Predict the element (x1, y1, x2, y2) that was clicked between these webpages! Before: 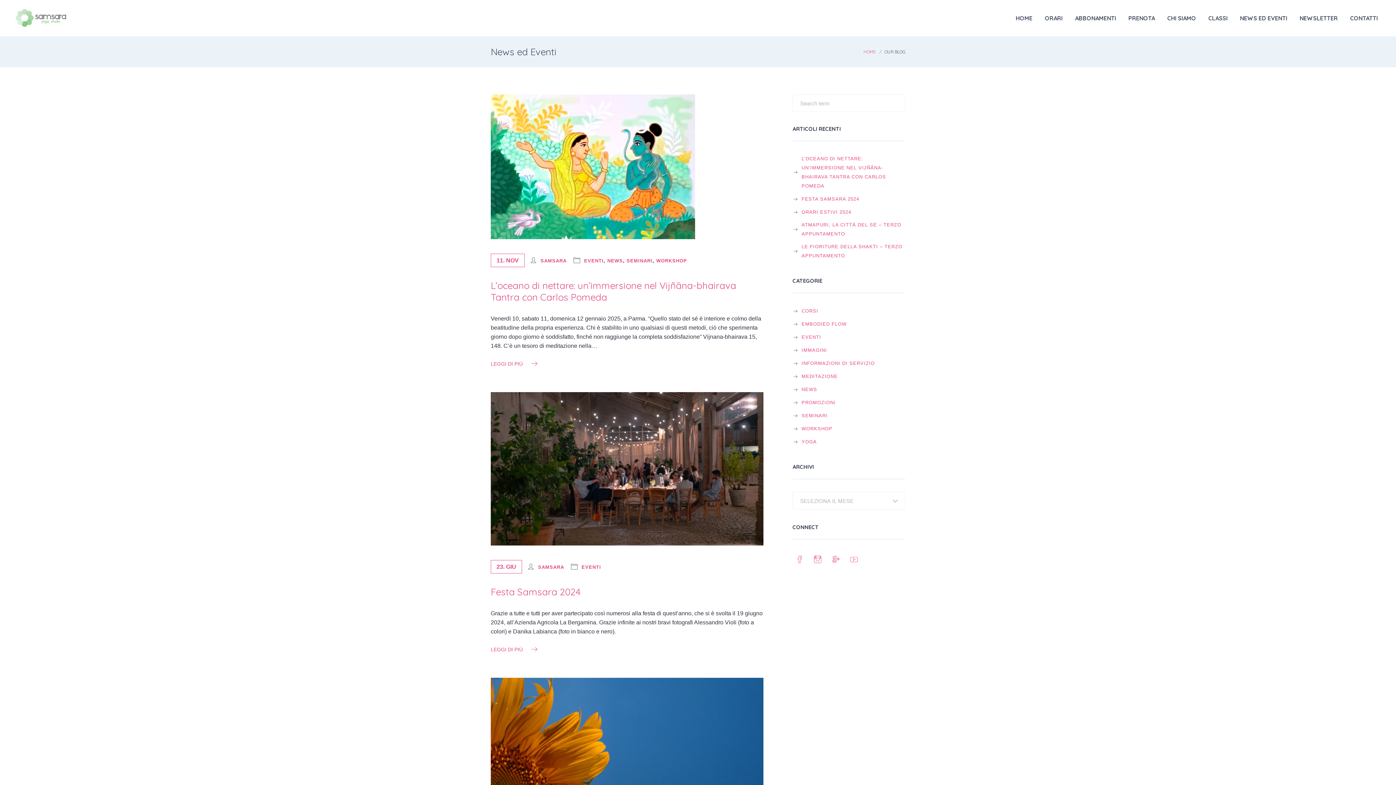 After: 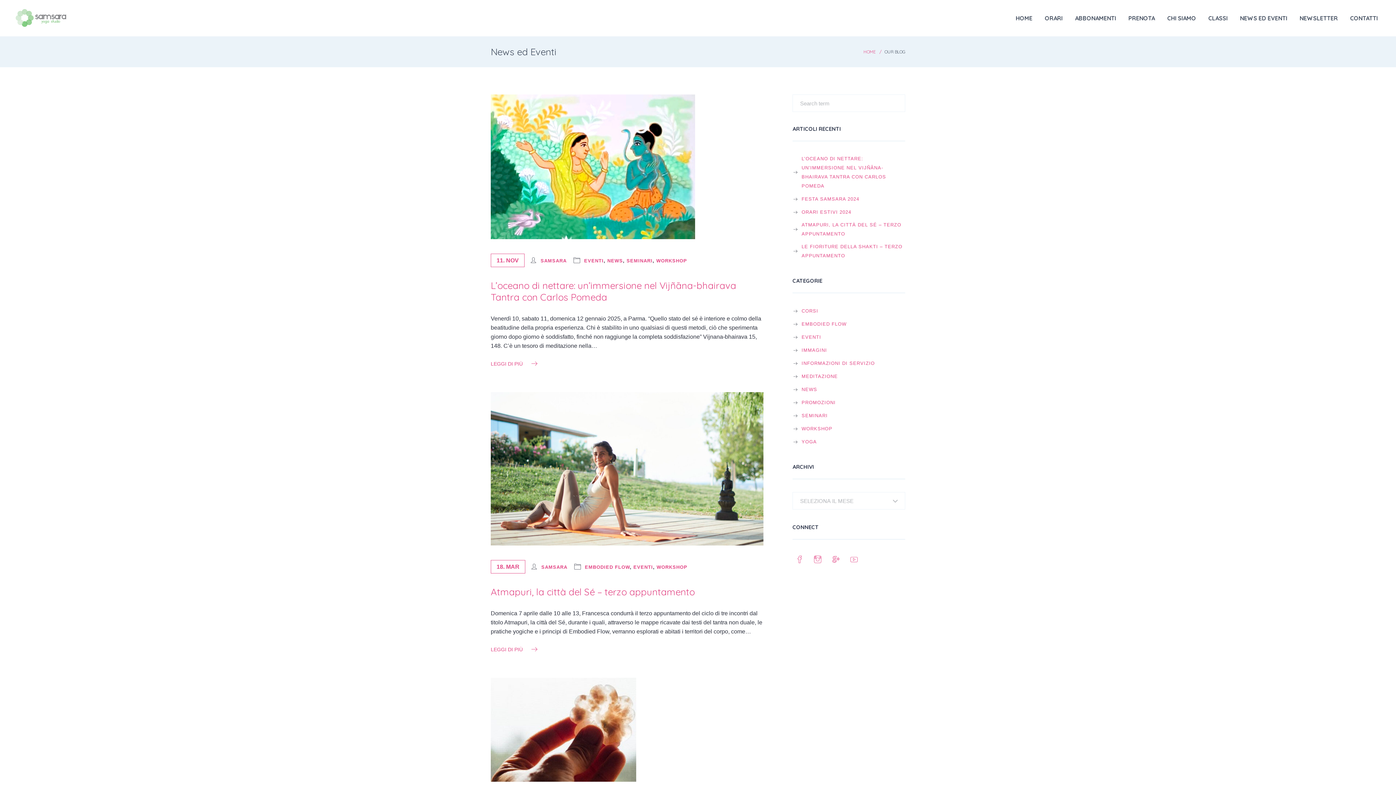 Action: bbox: (792, 424, 841, 433) label: WORKSHOP